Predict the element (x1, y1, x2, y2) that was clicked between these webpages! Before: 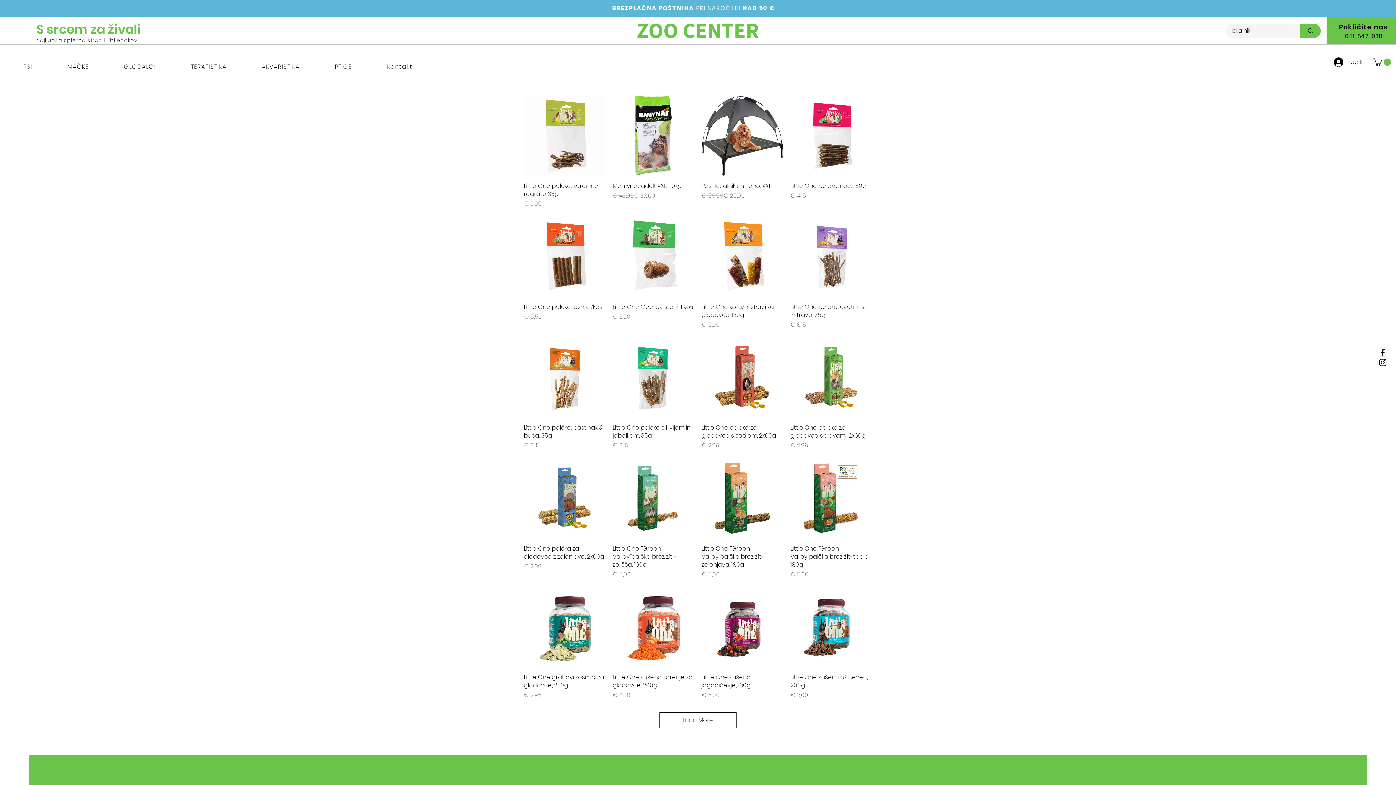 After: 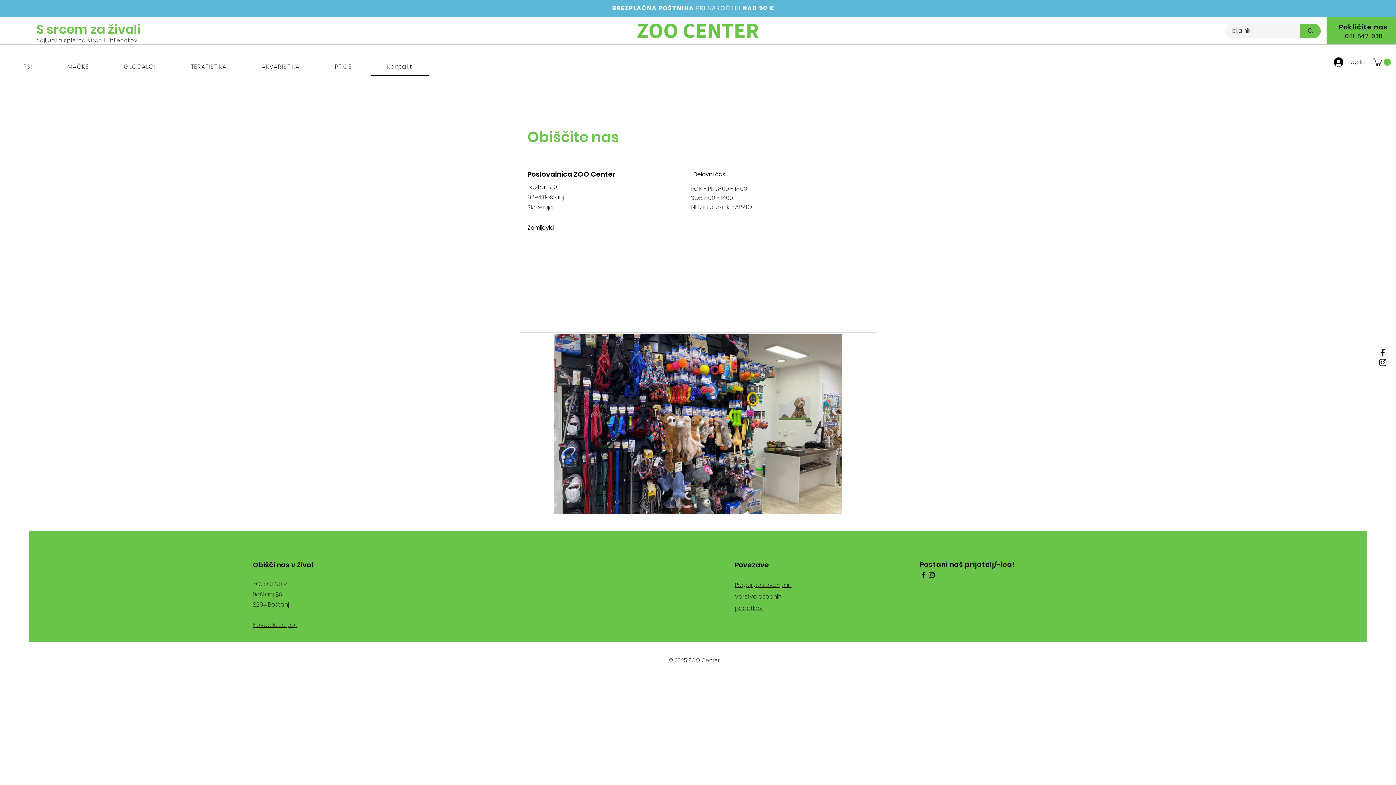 Action: label: Kontakt bbox: (371, 58, 428, 75)